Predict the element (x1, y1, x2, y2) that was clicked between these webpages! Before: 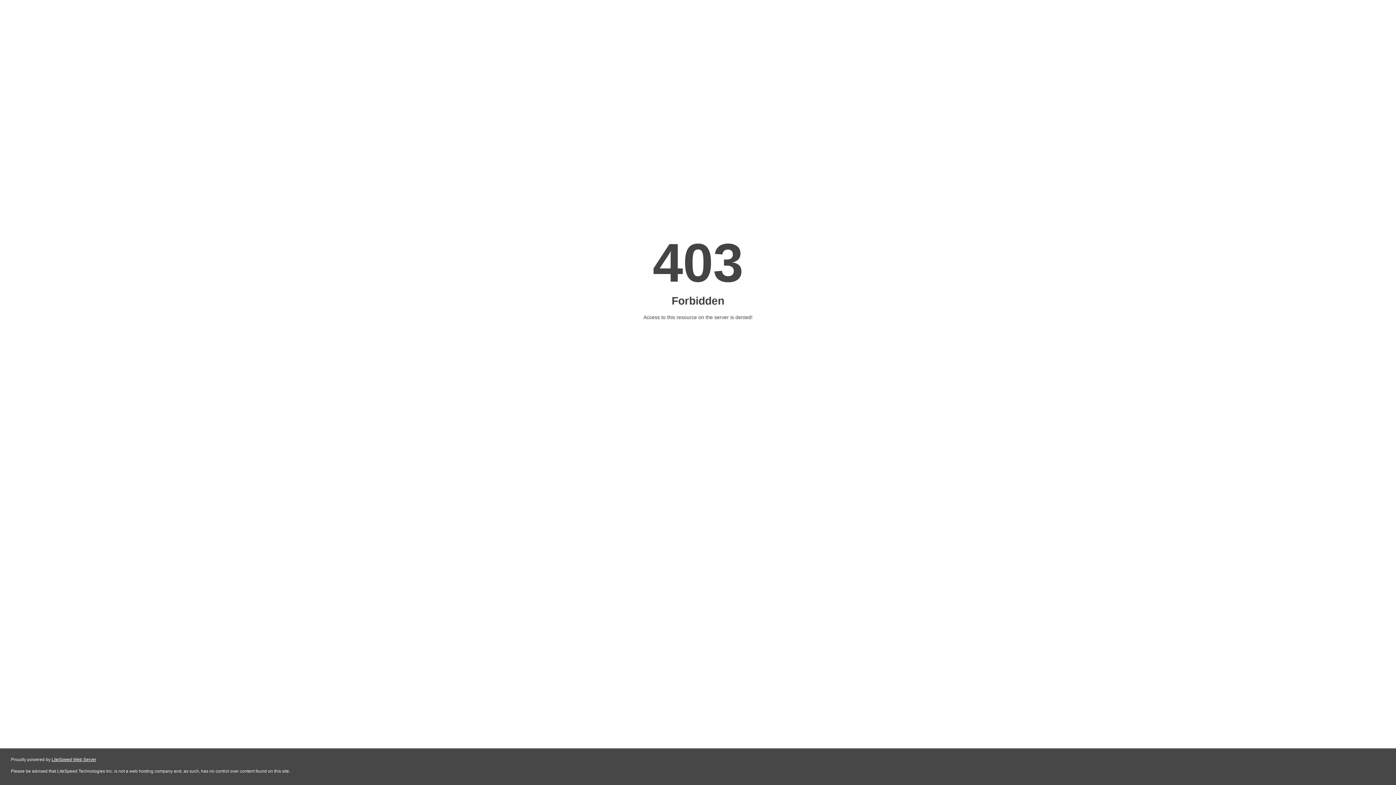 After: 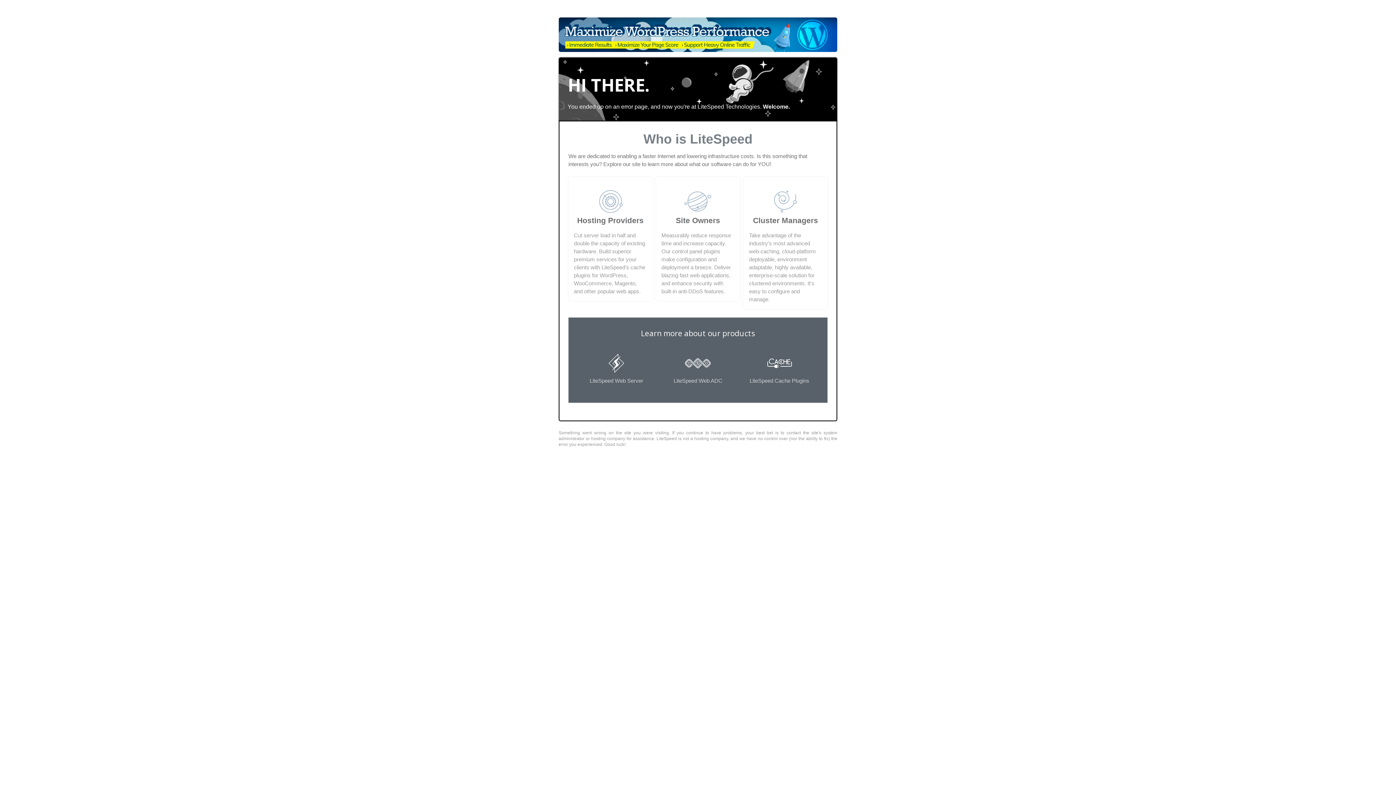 Action: label: LiteSpeed Web Server bbox: (51, 757, 96, 762)